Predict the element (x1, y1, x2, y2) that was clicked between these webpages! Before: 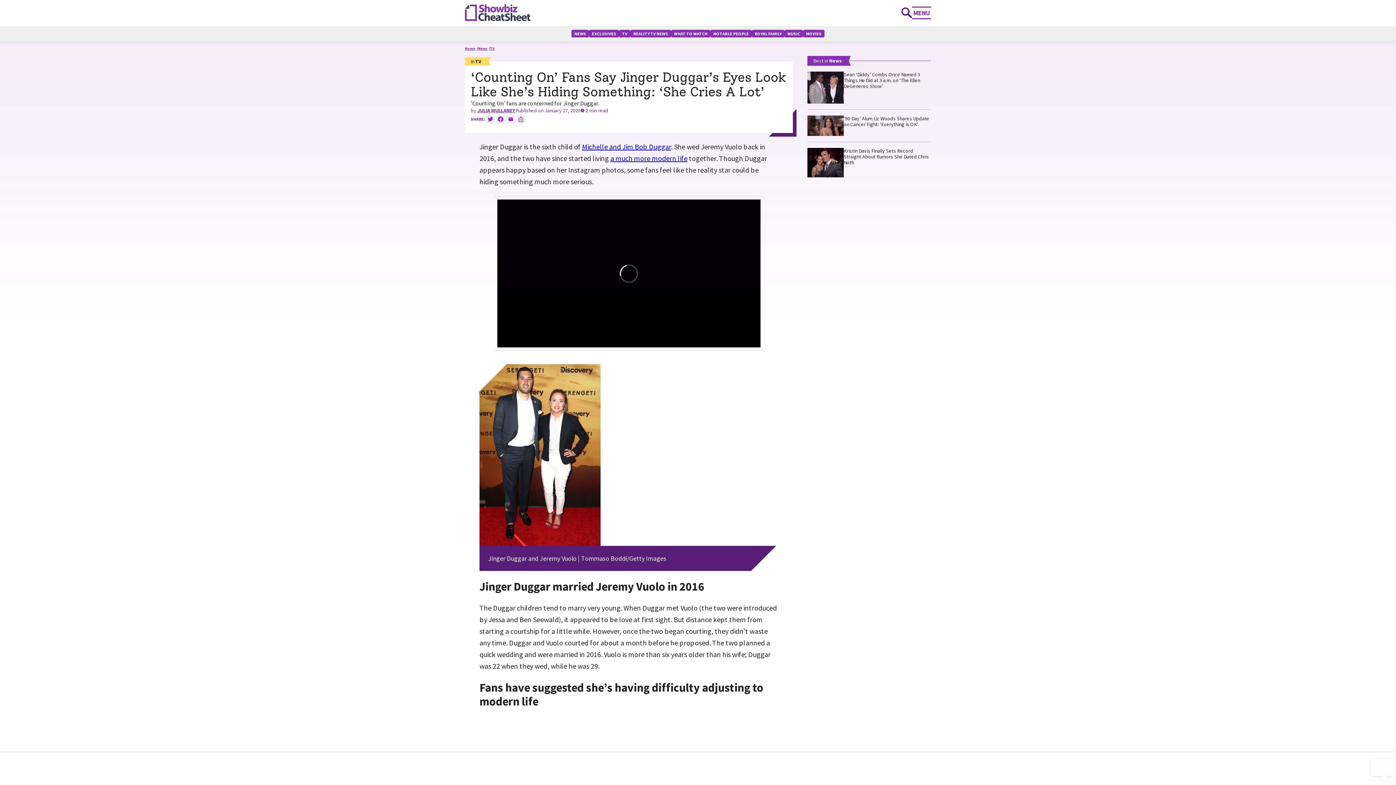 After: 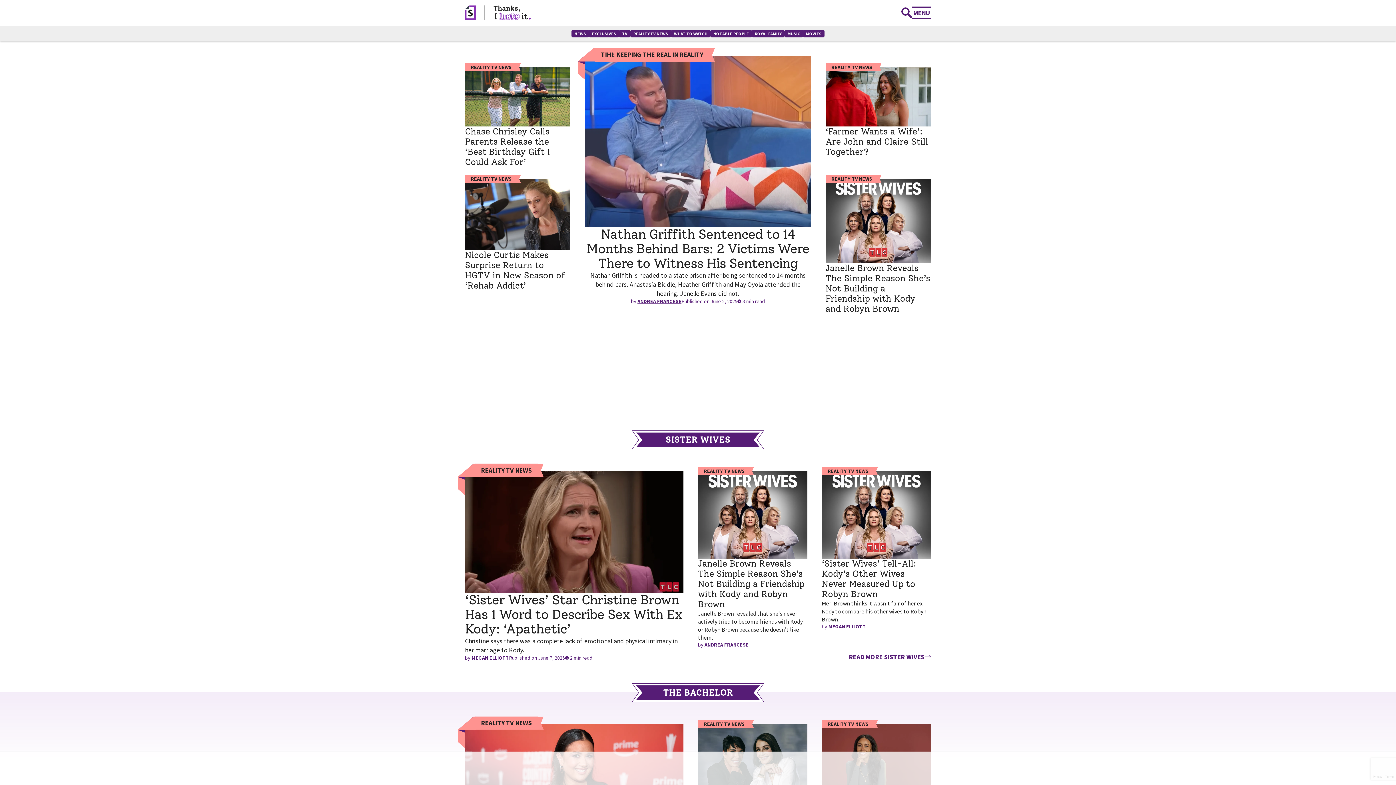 Action: label: REALITY TV NEWS bbox: (630, 29, 671, 37)